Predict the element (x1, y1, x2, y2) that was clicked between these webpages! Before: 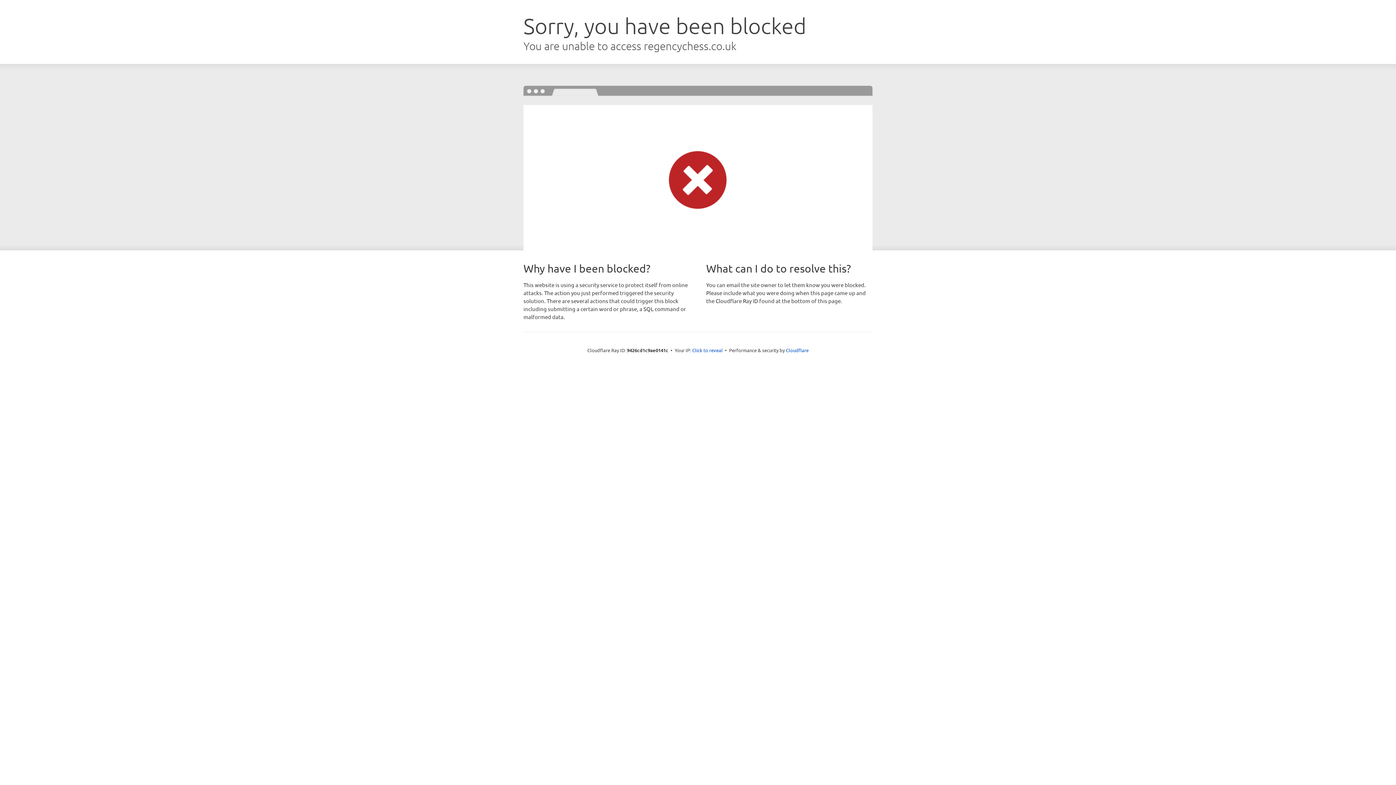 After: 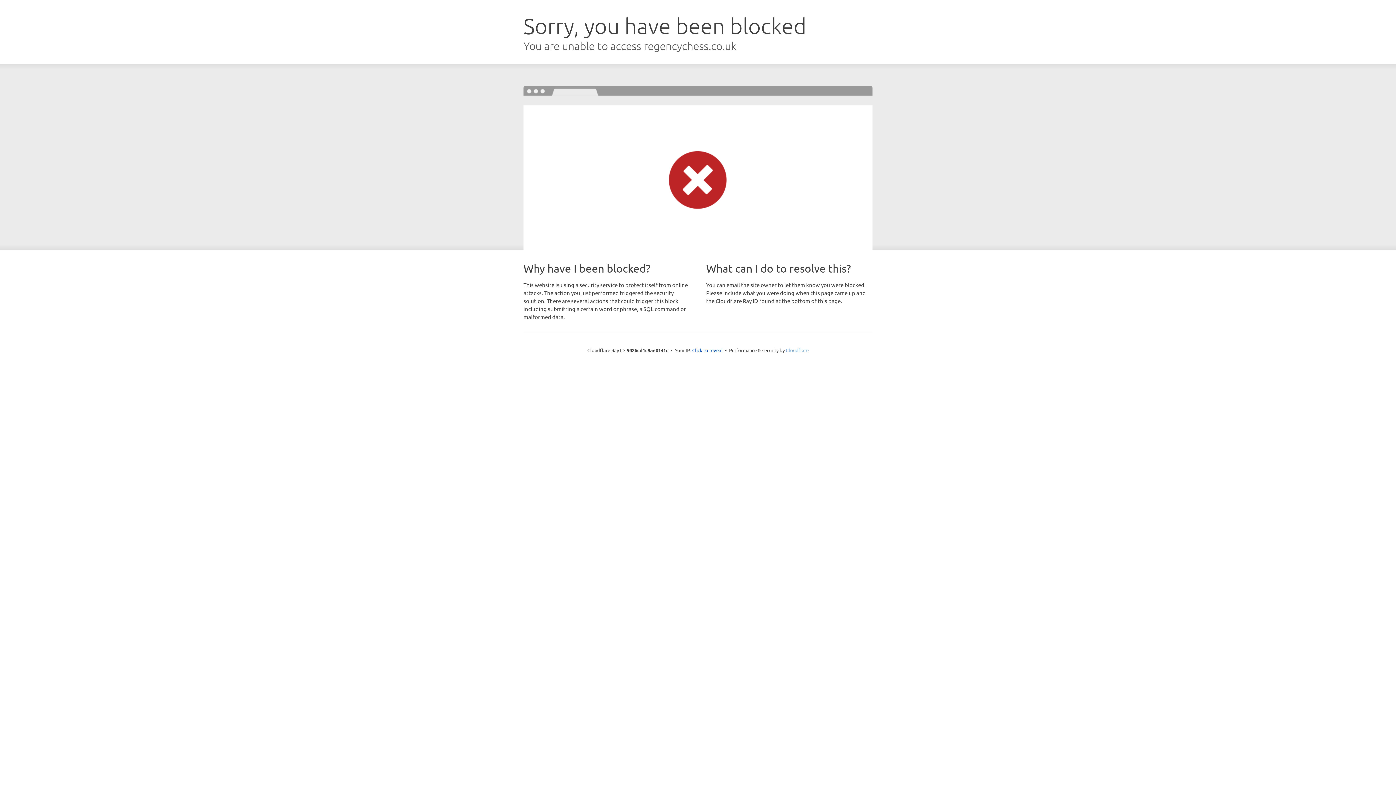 Action: bbox: (786, 347, 808, 353) label: Cloudflare